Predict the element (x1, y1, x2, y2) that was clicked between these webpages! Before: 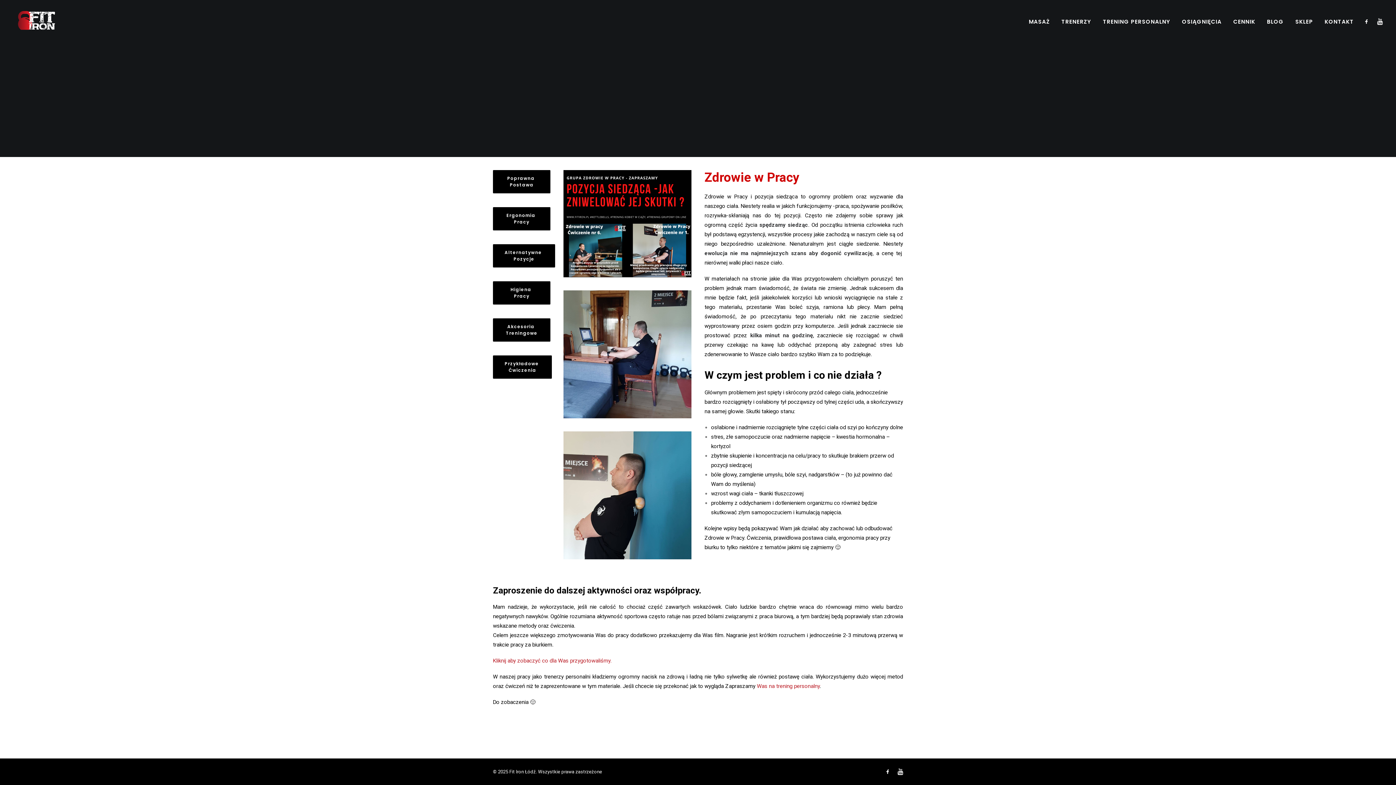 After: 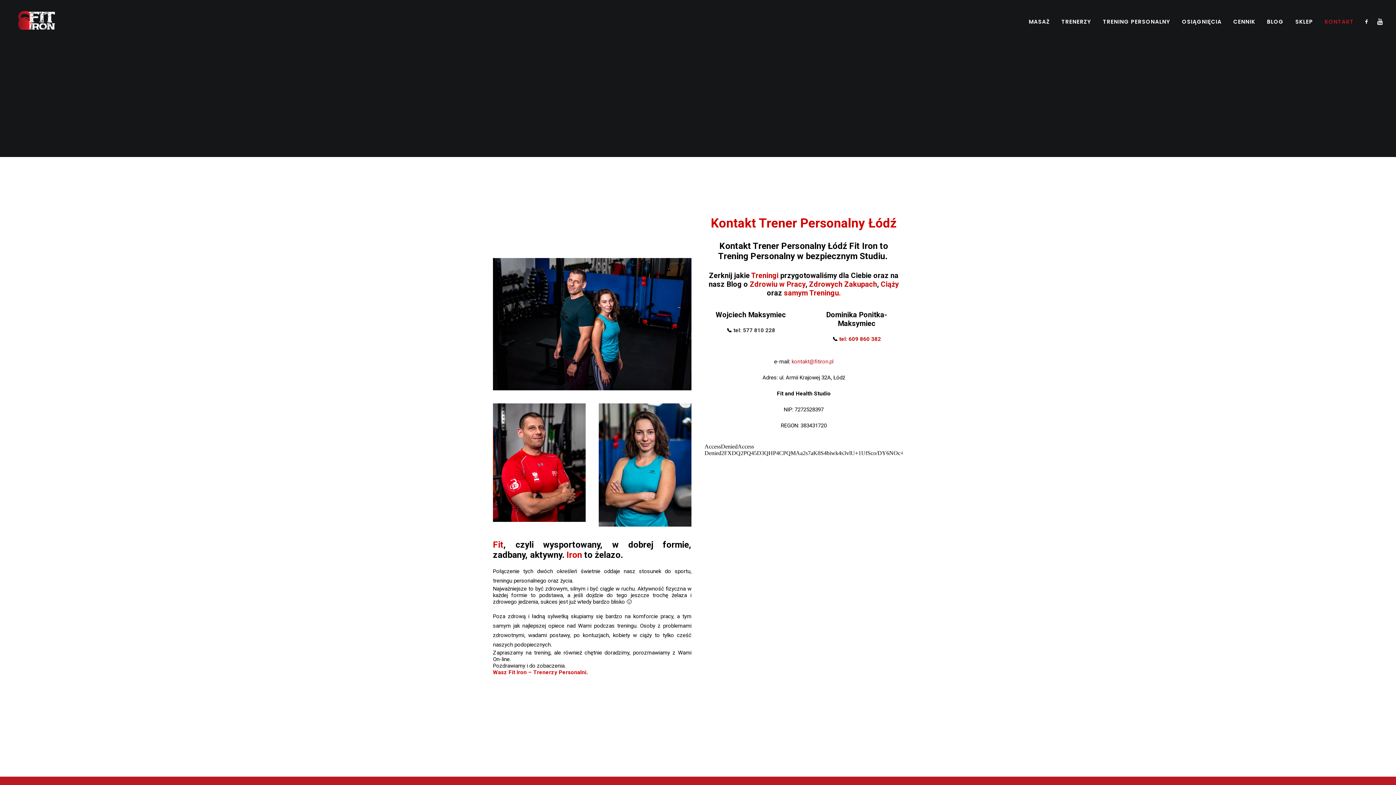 Action: bbox: (757, 683, 820, 689) label: Was na trening personalny